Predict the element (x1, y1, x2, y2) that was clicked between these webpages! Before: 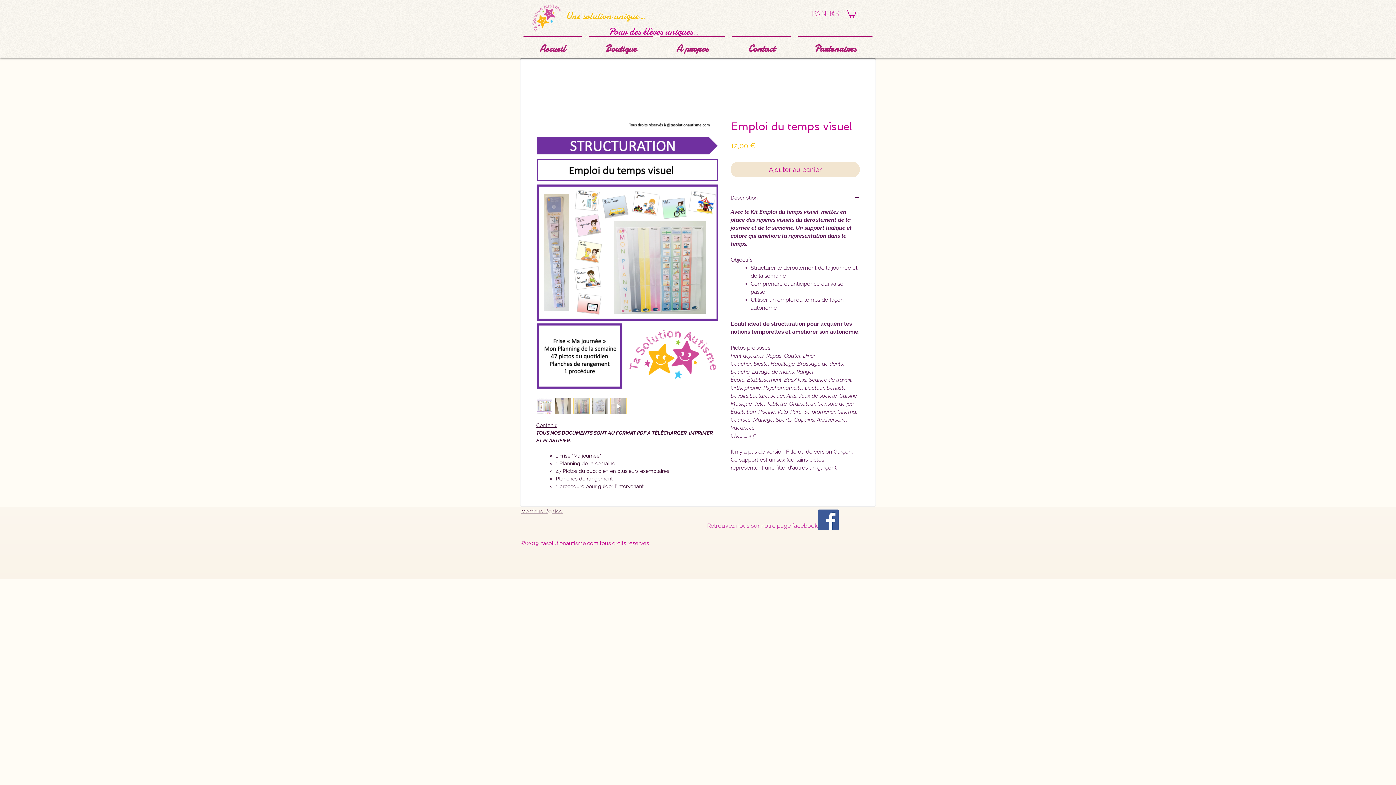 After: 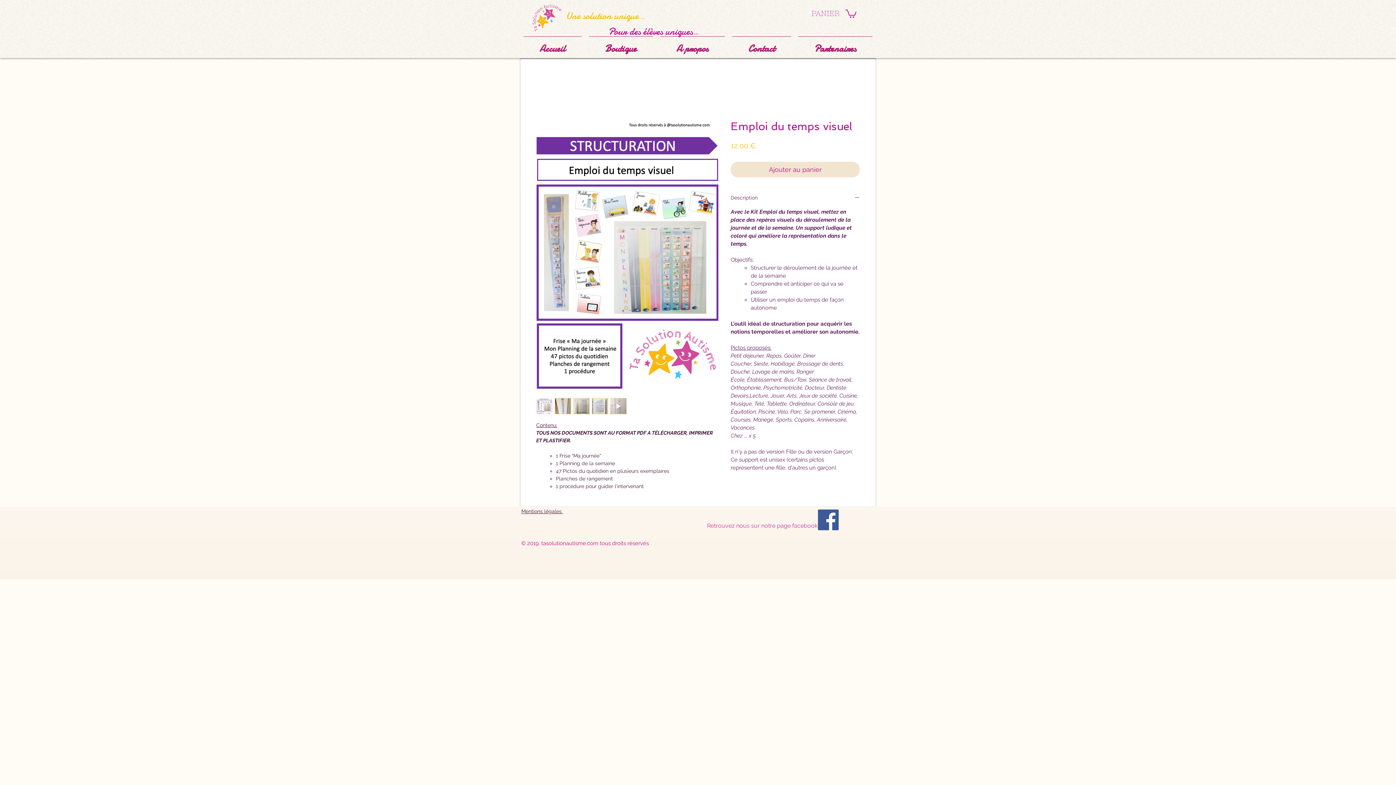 Action: bbox: (554, 398, 571, 414)